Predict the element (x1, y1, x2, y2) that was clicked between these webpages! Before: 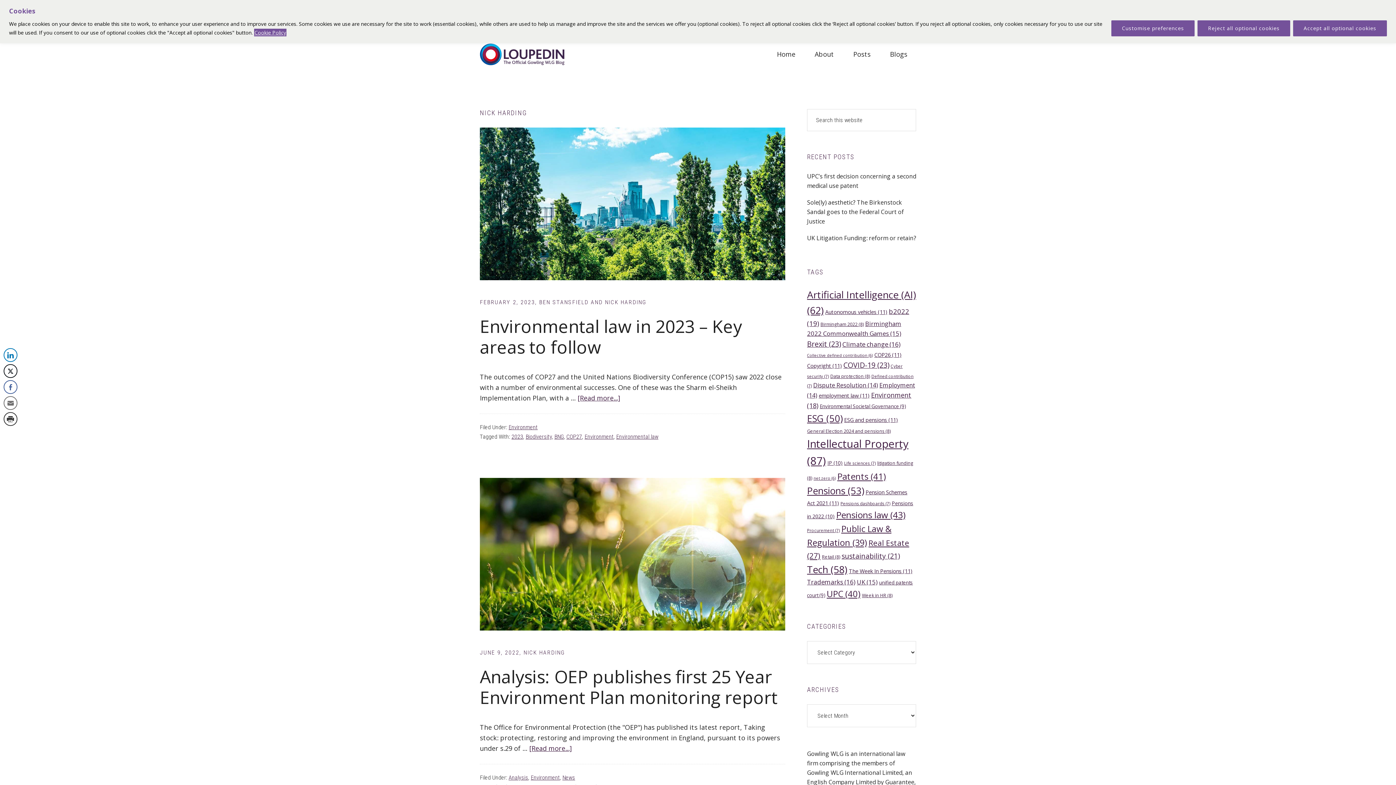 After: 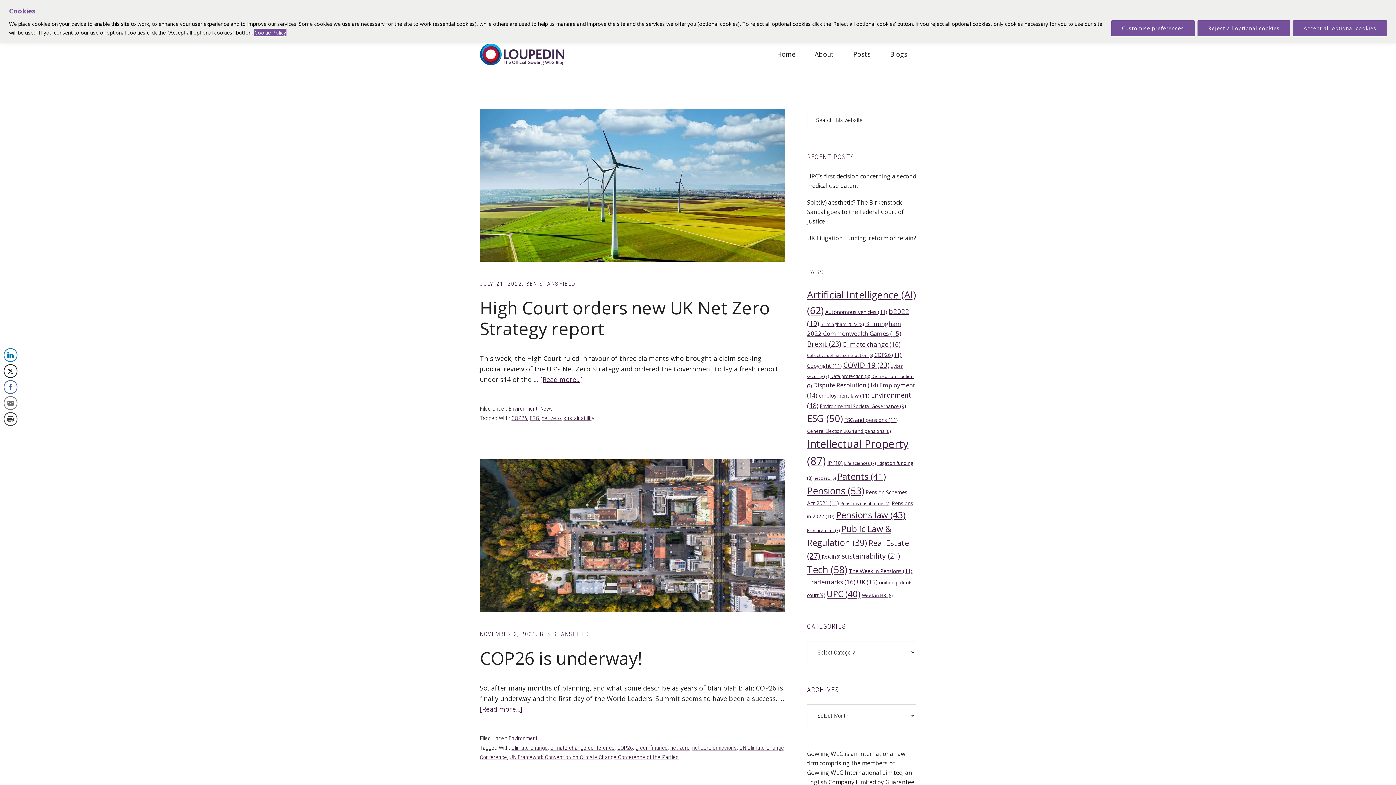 Action: label: net zero (6 items) bbox: (813, 476, 836, 481)